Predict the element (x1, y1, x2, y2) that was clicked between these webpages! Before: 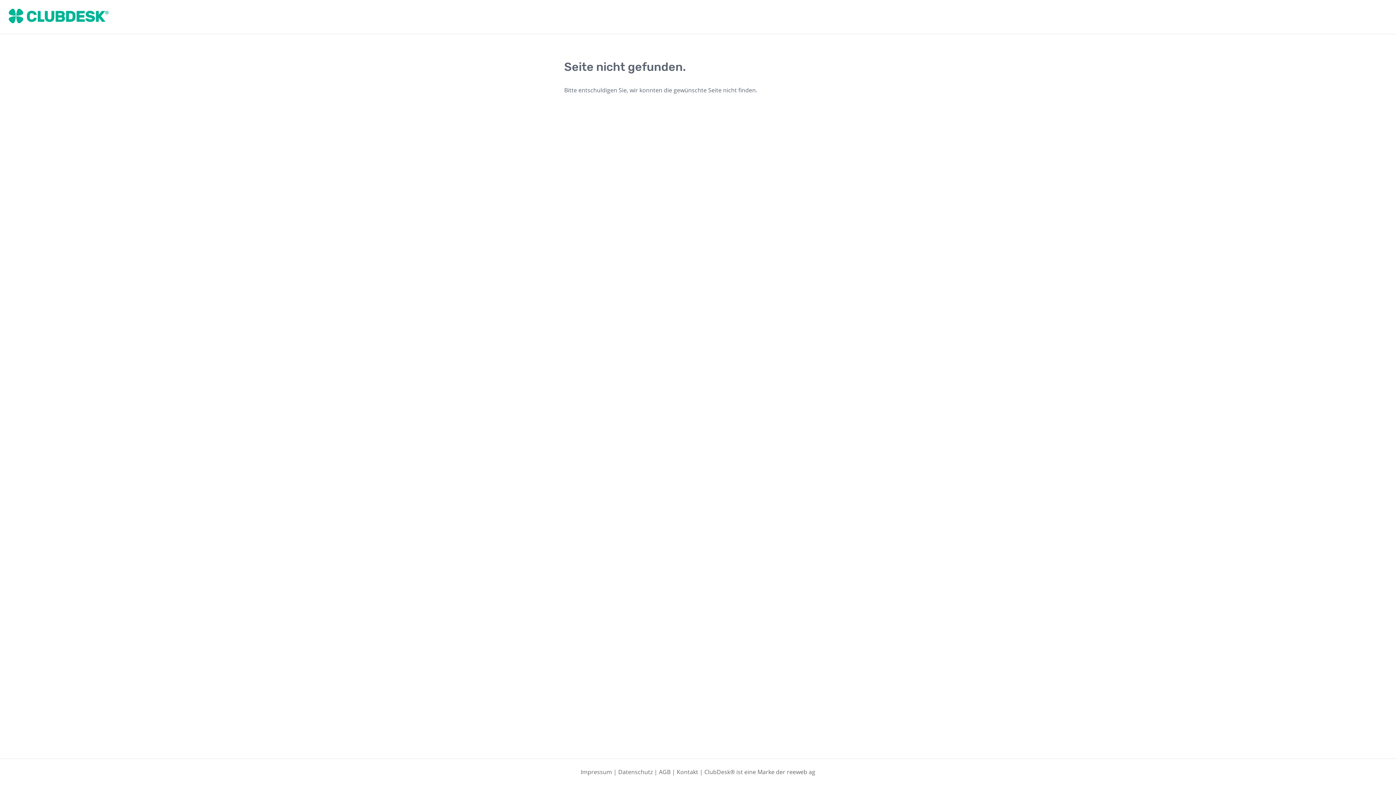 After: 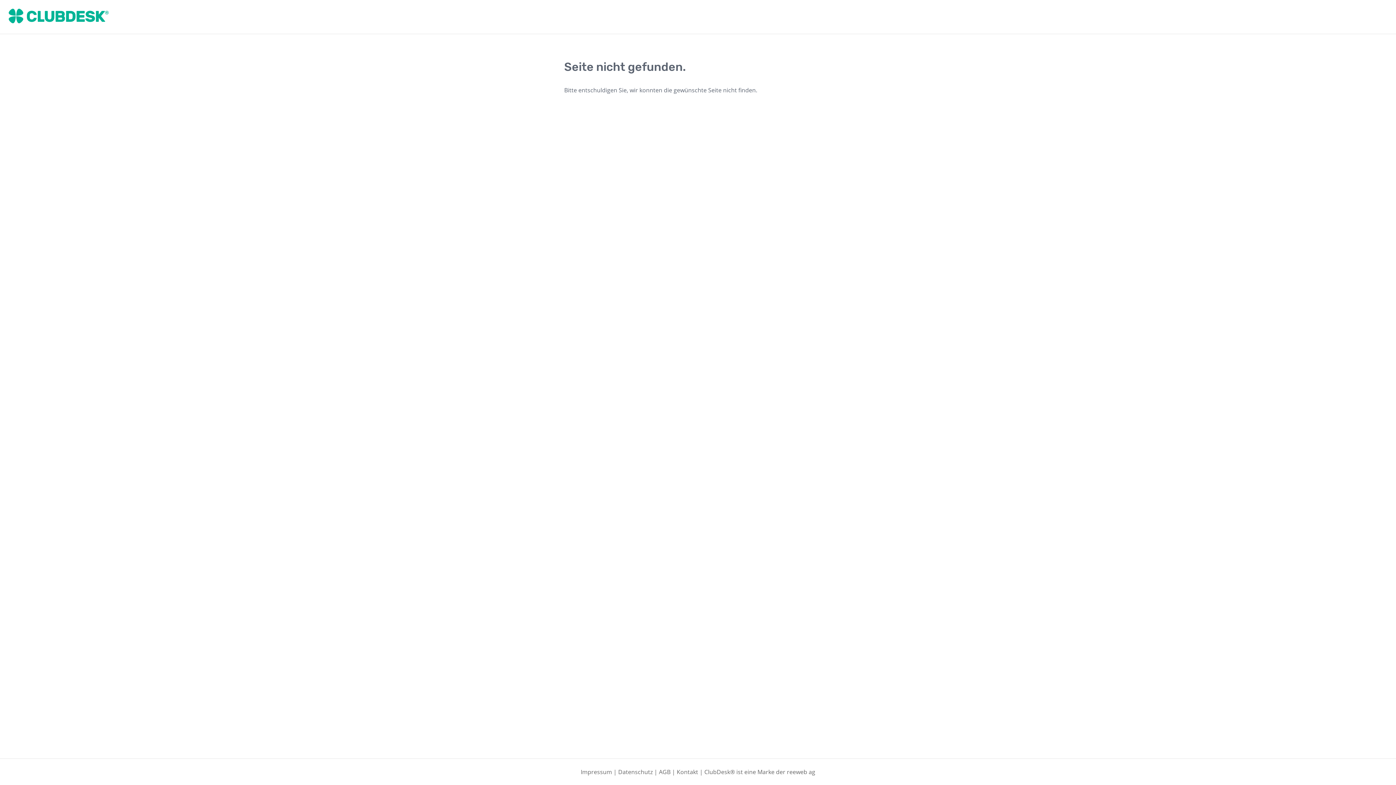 Action: bbox: (8, 8, 108, 25)